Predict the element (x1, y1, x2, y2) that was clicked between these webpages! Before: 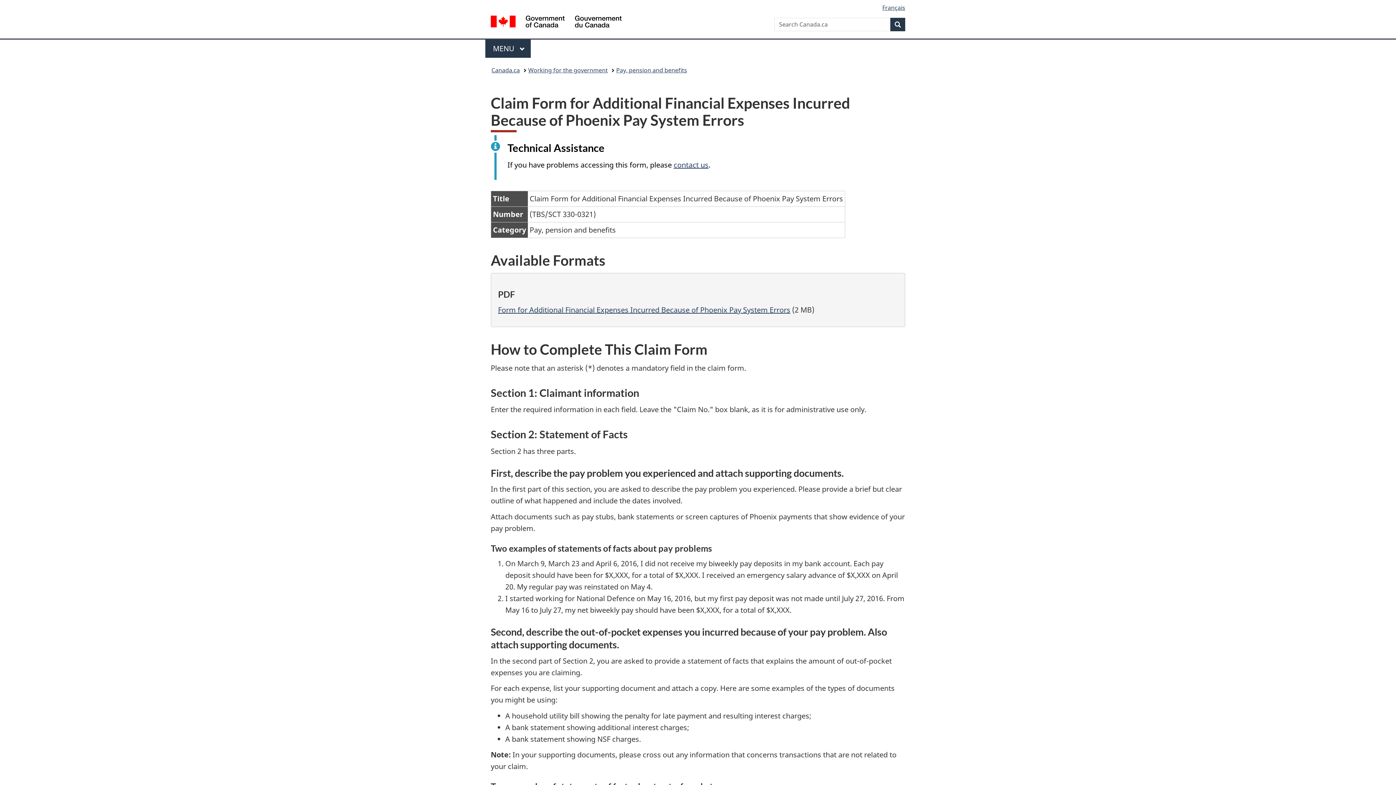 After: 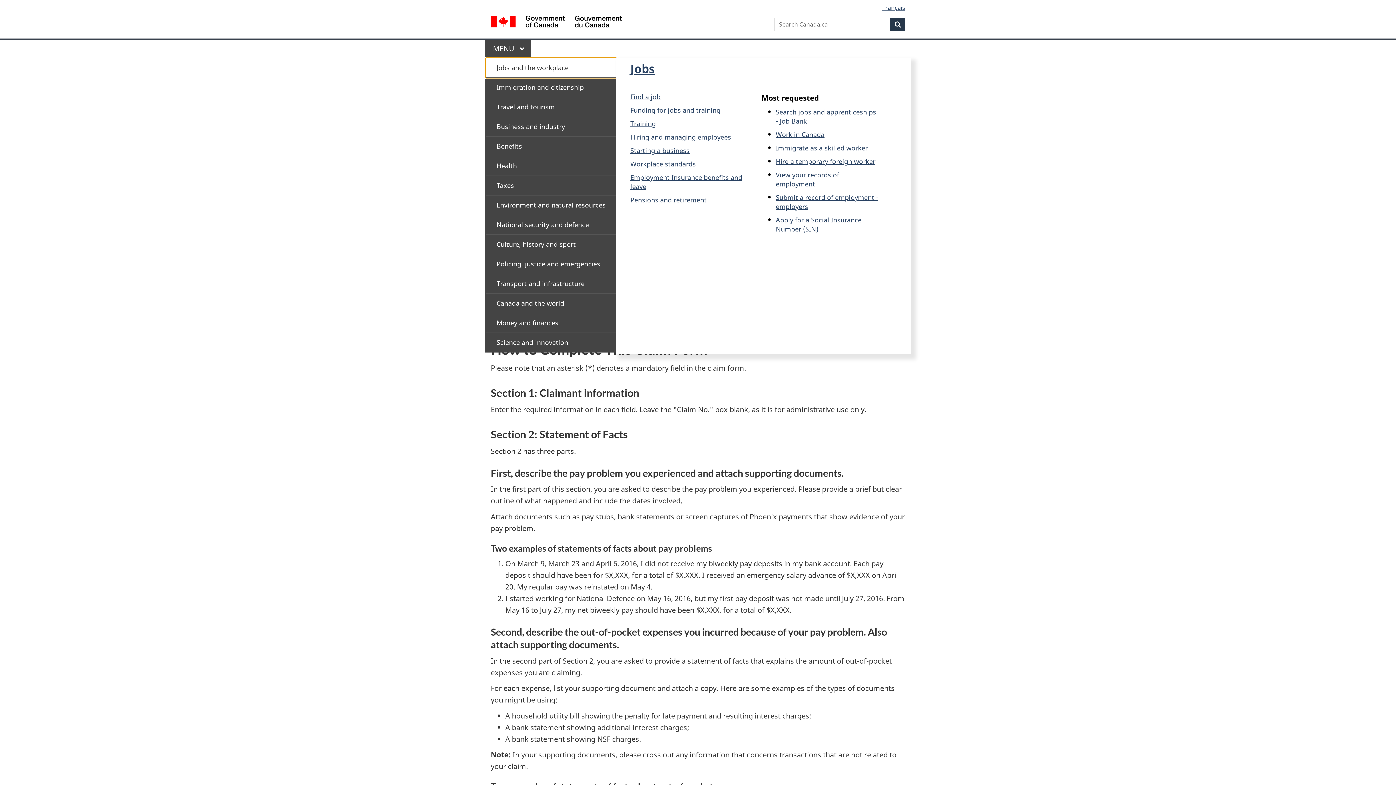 Action: bbox: (485, 39, 530, 57) label: Main Menu. Press the SPACEBAR to expand or the escape key to collapse this menu. Use the Up and Down arrow keys to choose a submenu item. Press the Enter or Right arrow key to expand it, or the Left arrow or Escape key to collapse it. Use the Up and Down arrow keys to choose an item on that level and the Enter key to access it.